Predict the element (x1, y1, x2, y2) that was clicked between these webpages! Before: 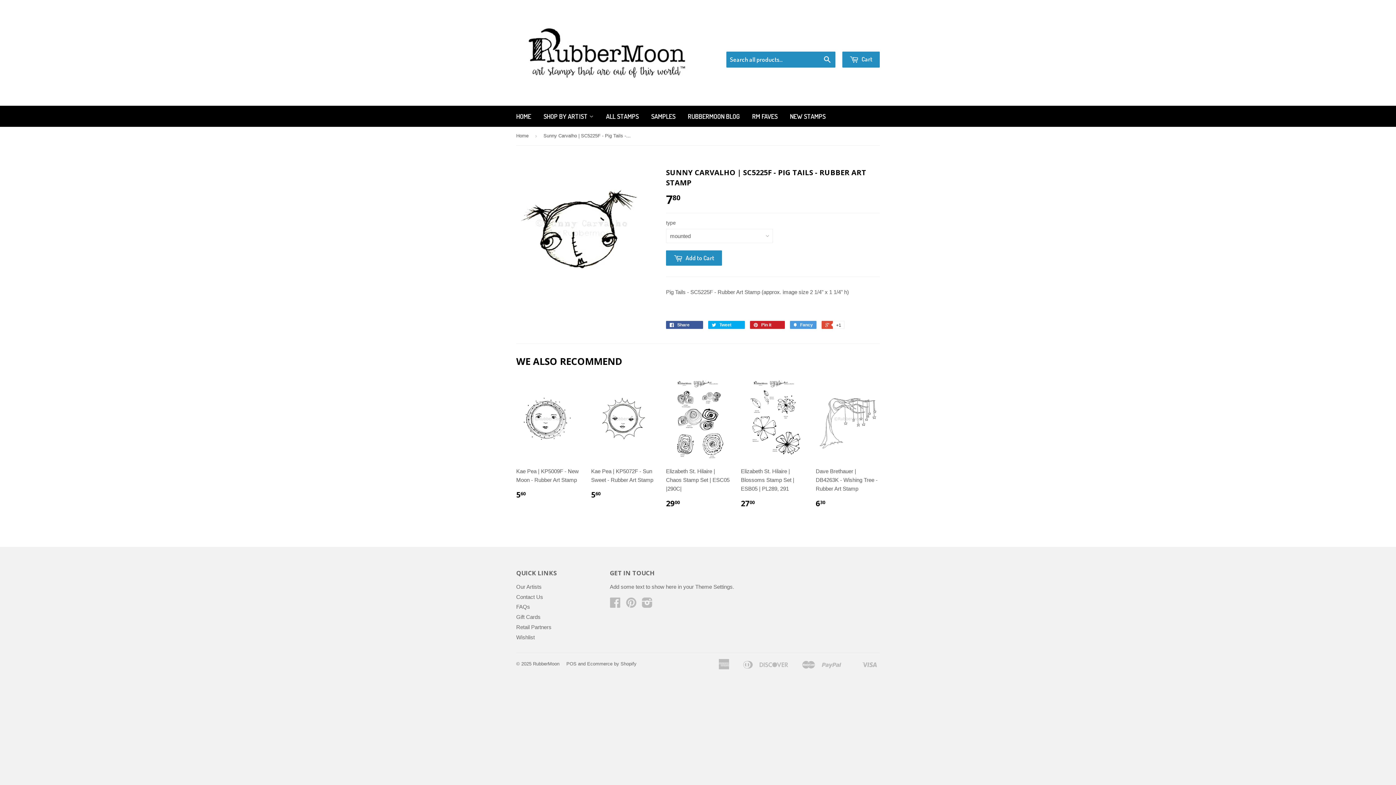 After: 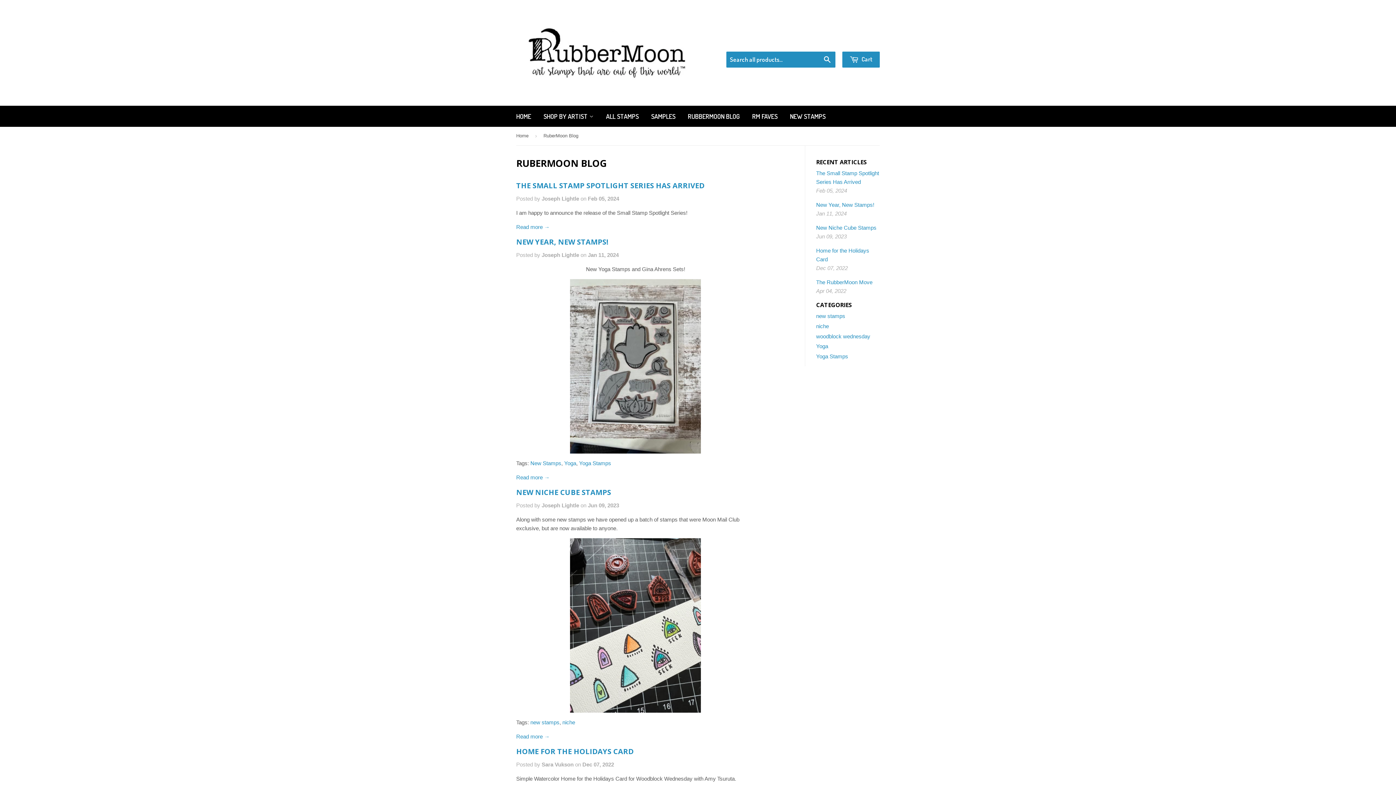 Action: label: RUBBERMOON BLOG bbox: (682, 105, 745, 126)